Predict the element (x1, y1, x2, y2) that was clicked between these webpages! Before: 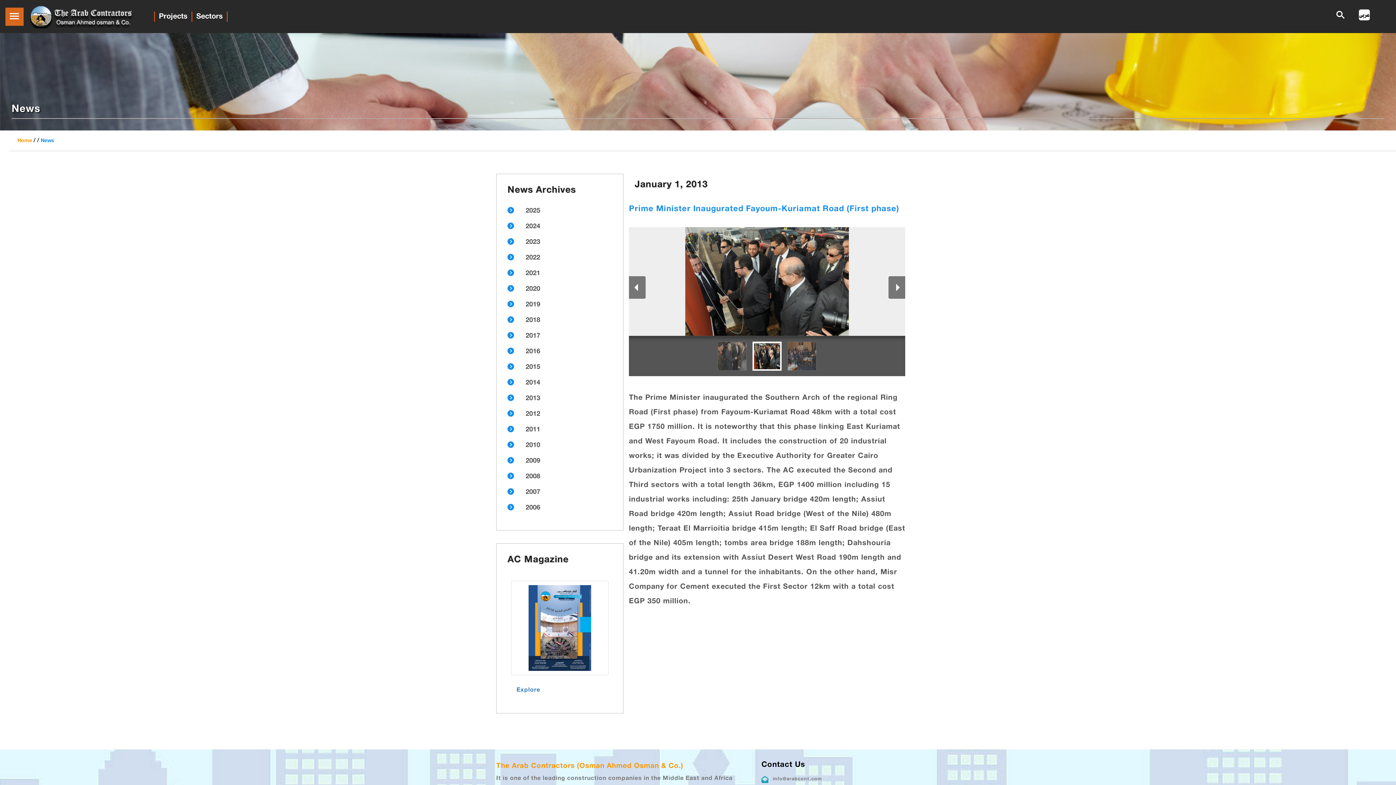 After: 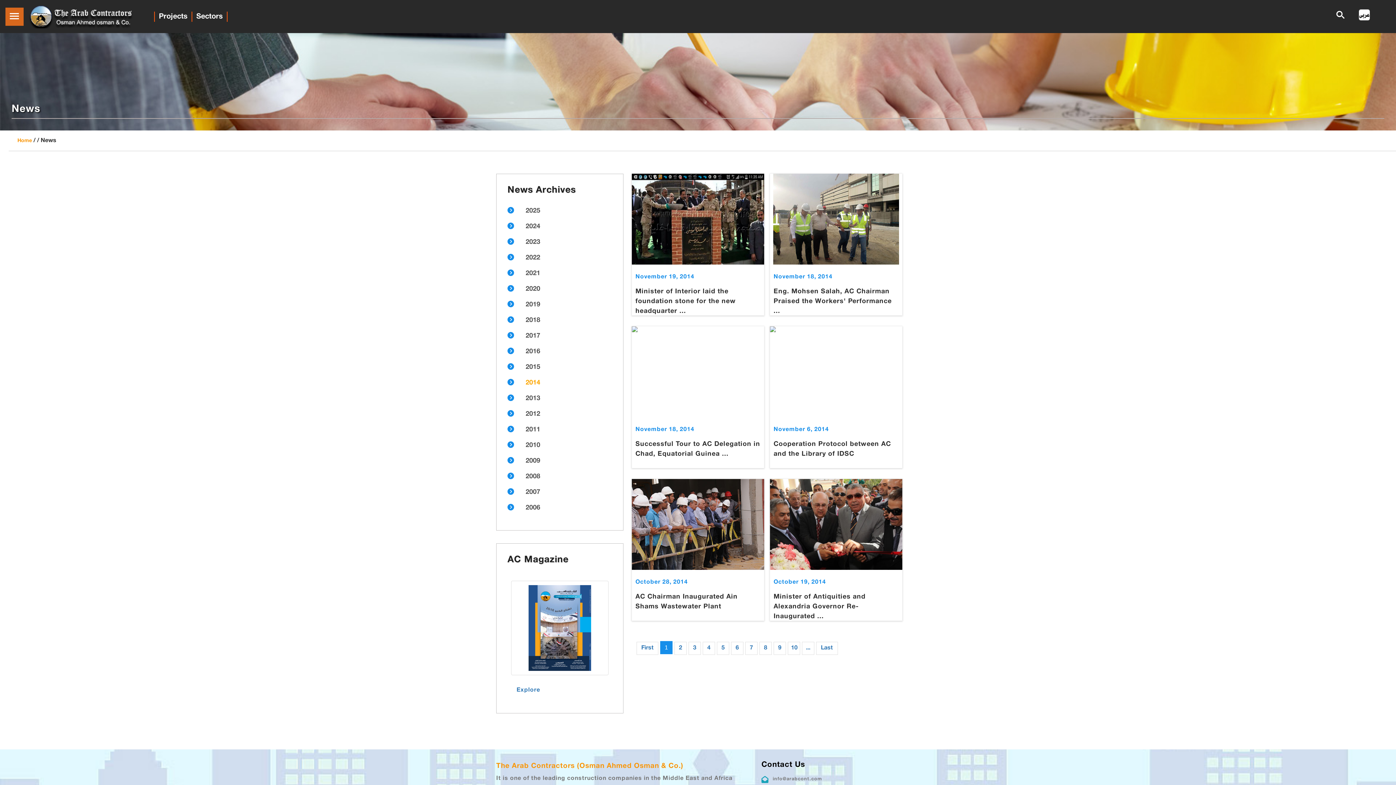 Action: label: 2014 bbox: (525, 379, 540, 387)